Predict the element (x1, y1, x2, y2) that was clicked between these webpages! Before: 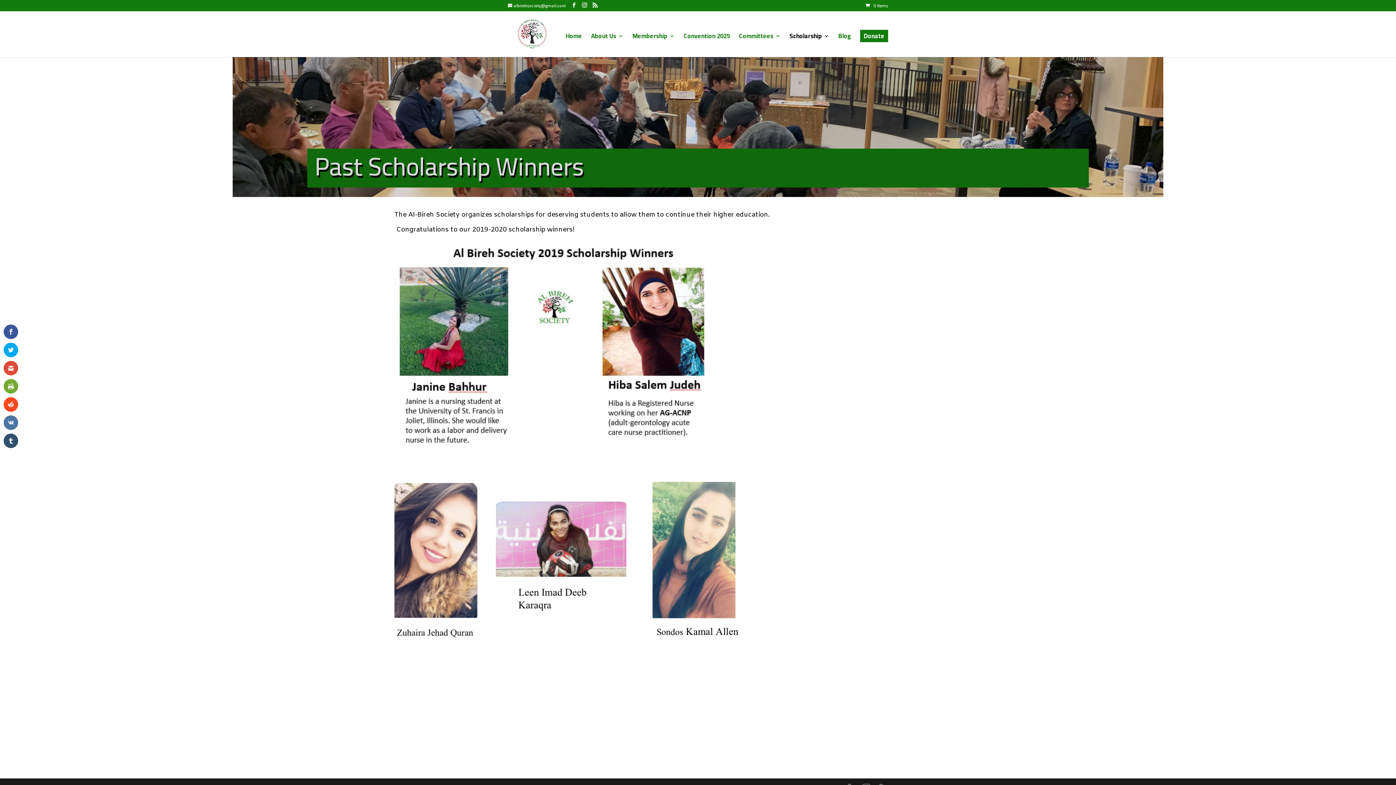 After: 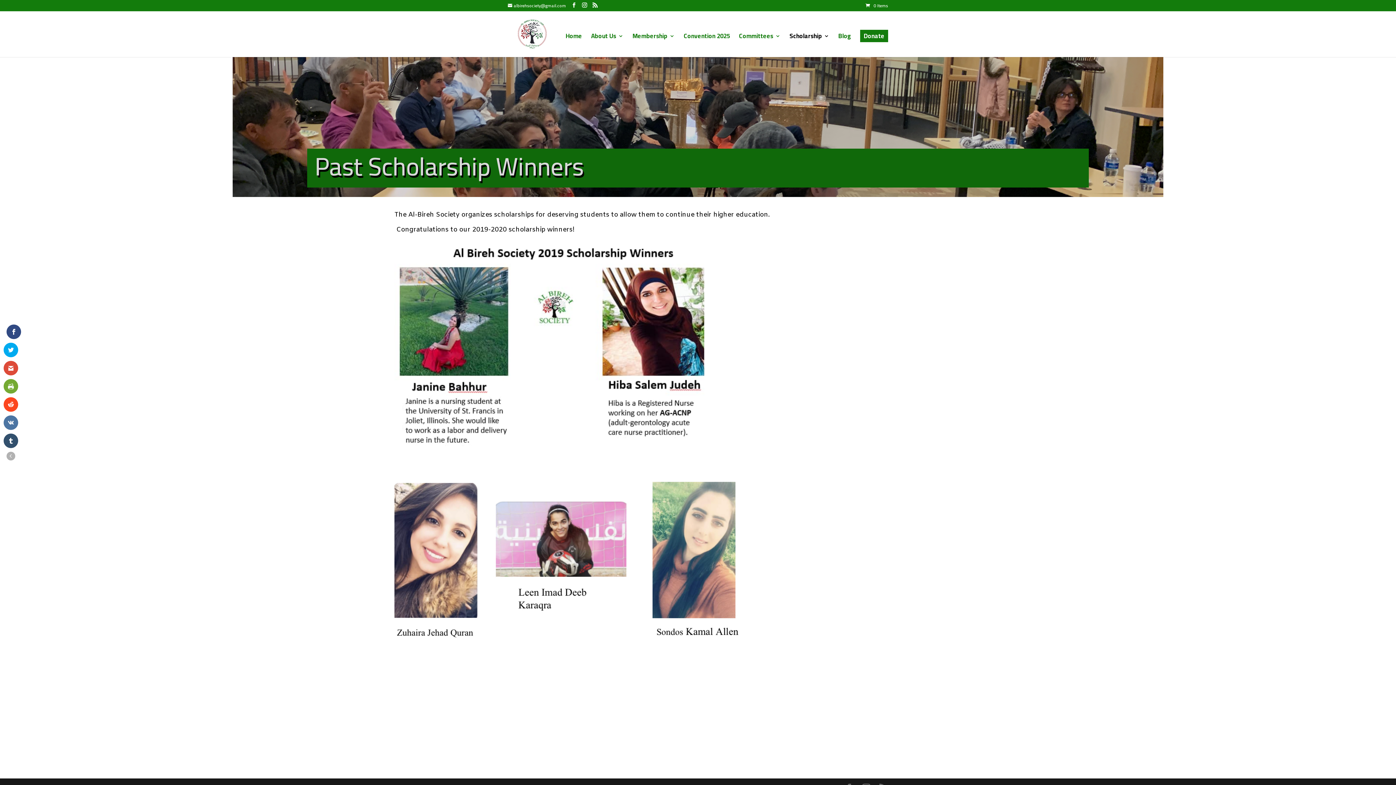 Action: bbox: (3, 324, 18, 339)